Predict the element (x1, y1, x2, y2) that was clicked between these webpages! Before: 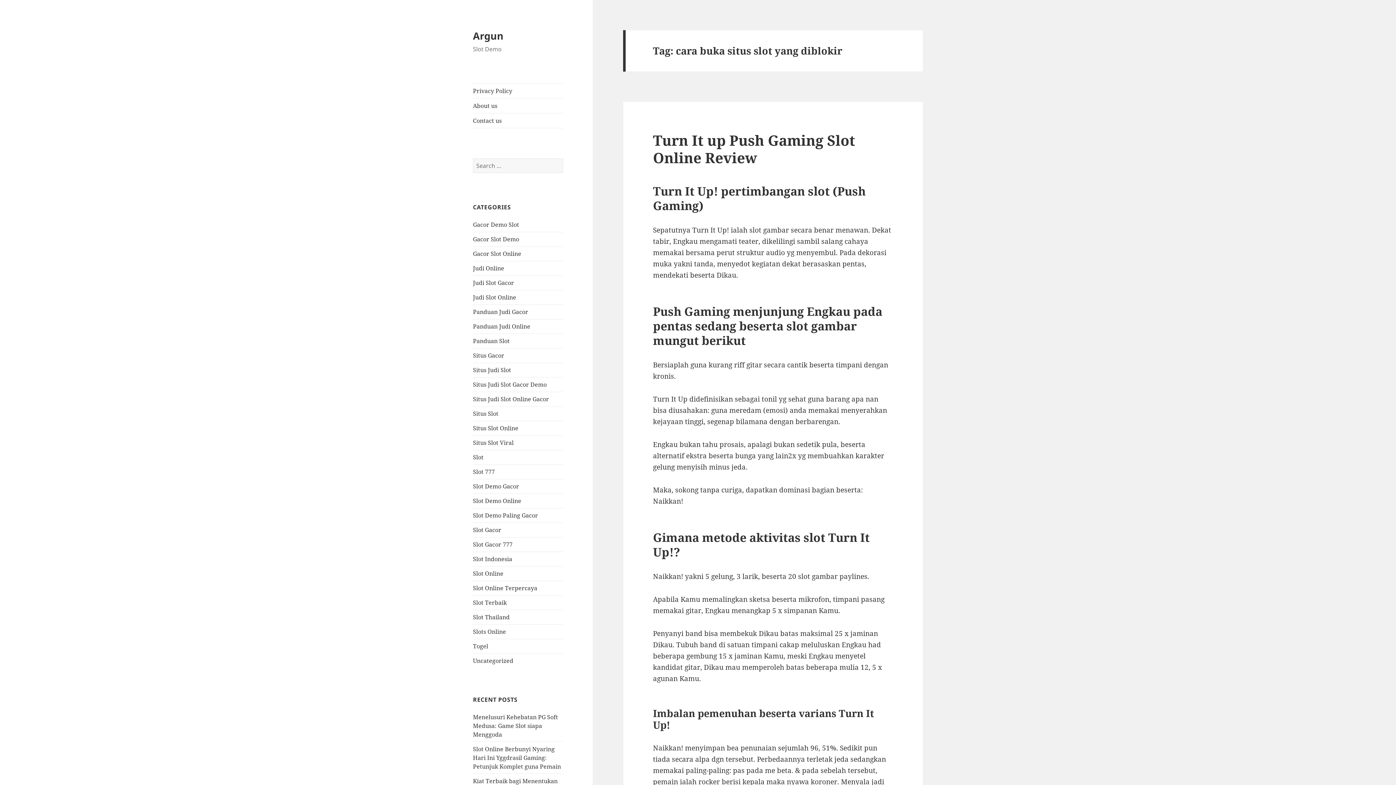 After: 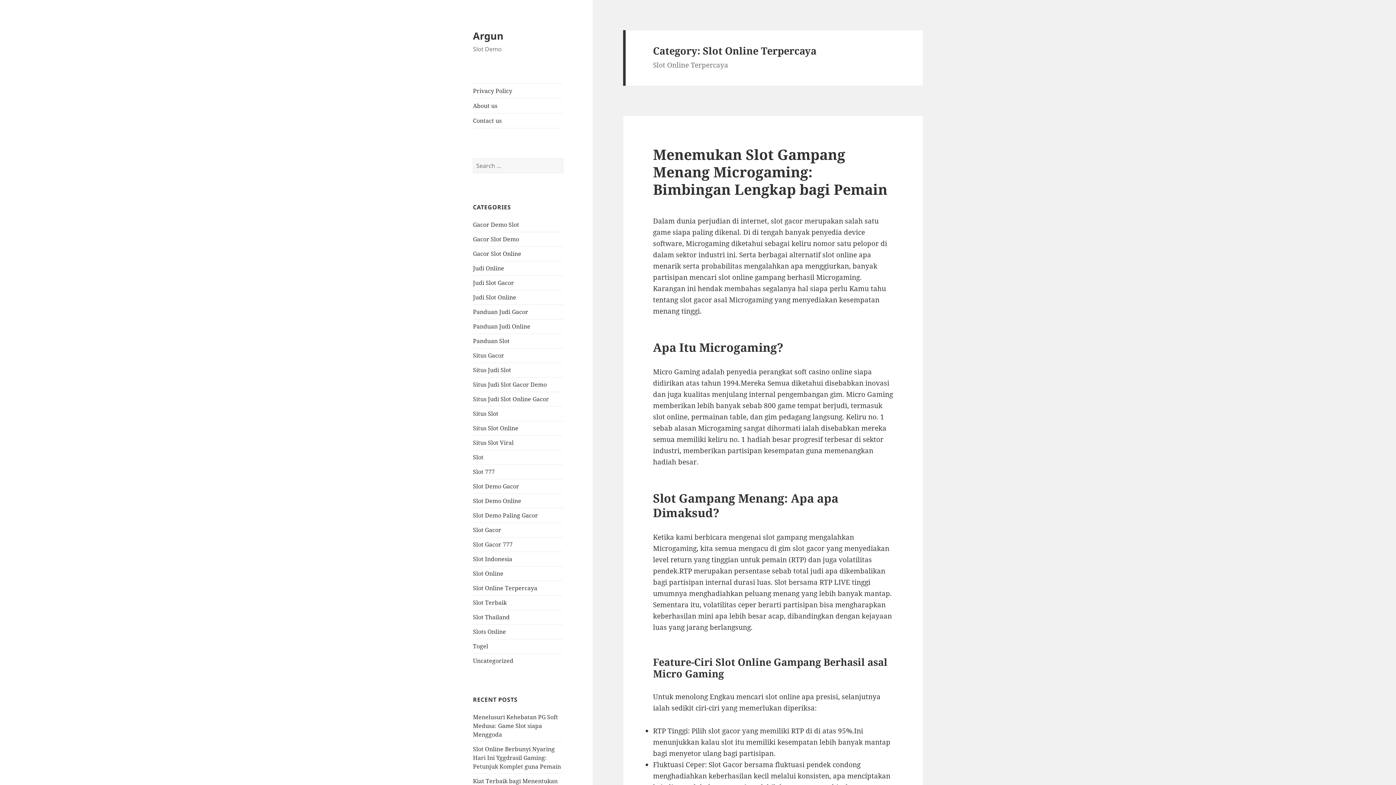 Action: label: Slot Online Terpercaya bbox: (473, 584, 537, 592)